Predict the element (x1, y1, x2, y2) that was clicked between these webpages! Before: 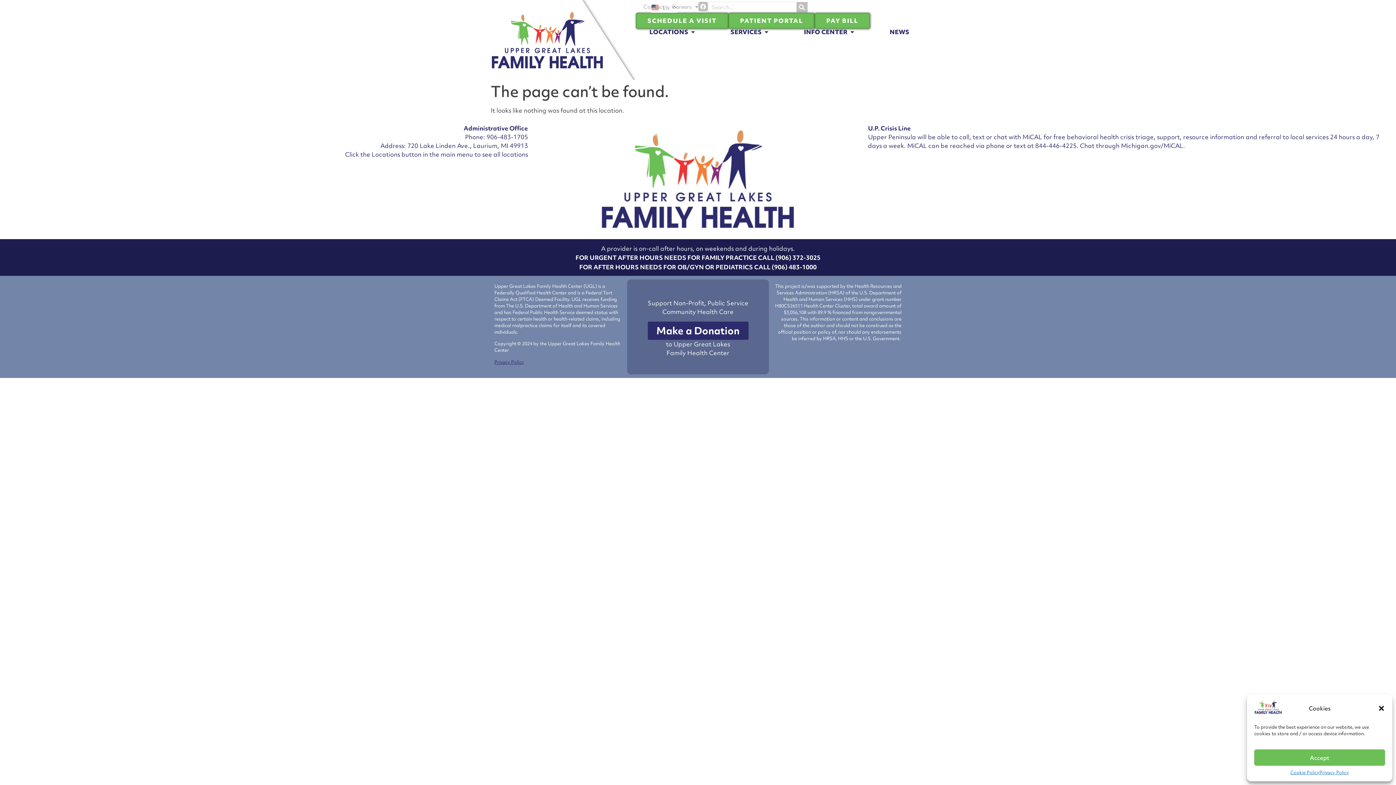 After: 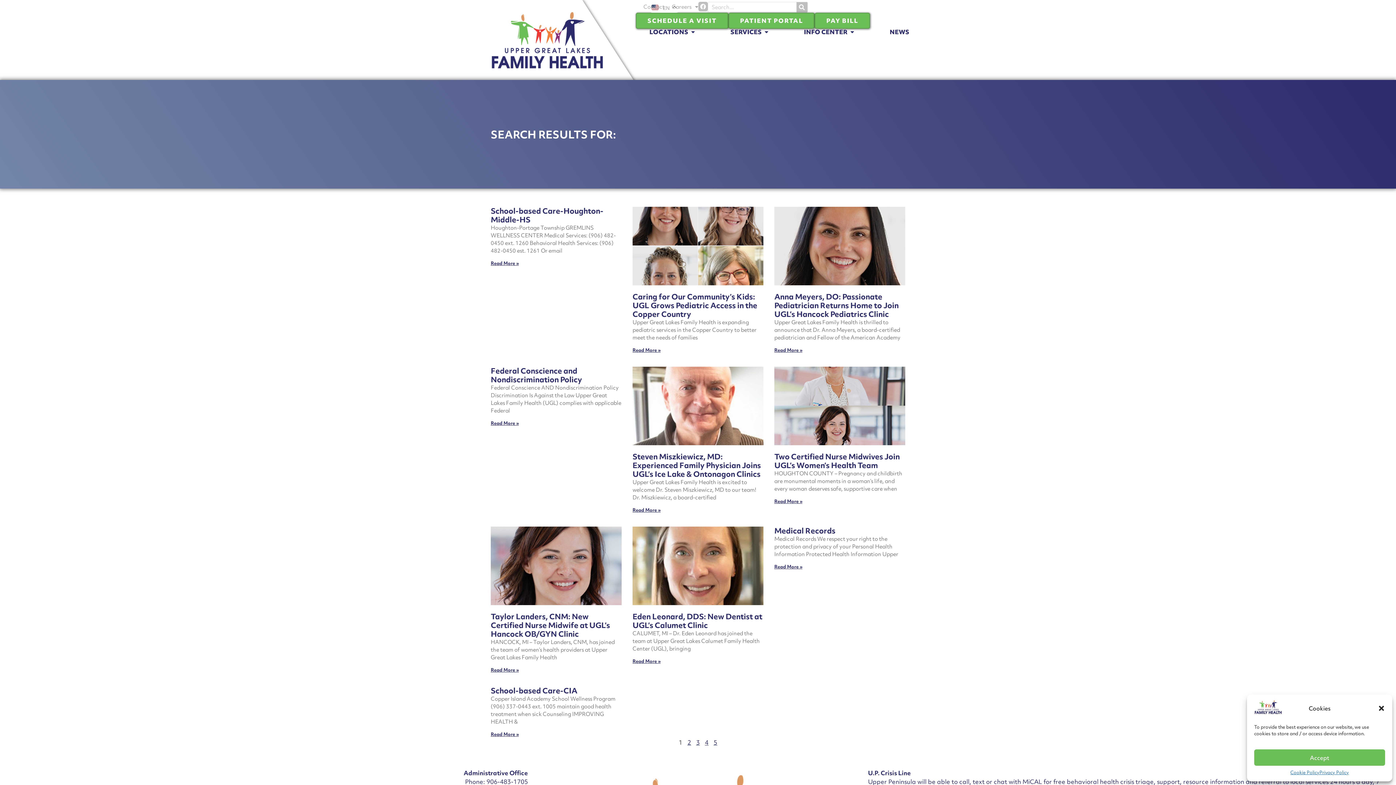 Action: label: Search bbox: (796, 2, 807, 12)